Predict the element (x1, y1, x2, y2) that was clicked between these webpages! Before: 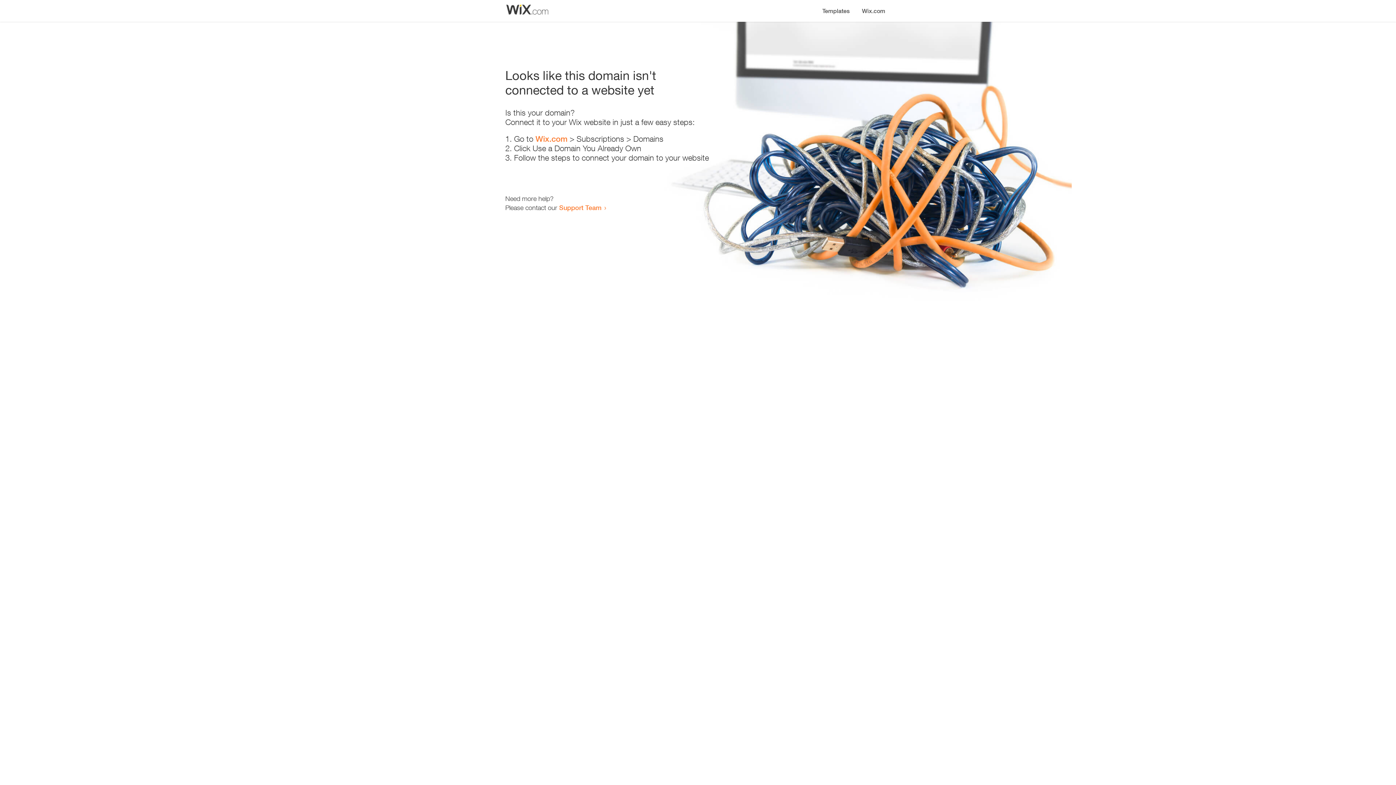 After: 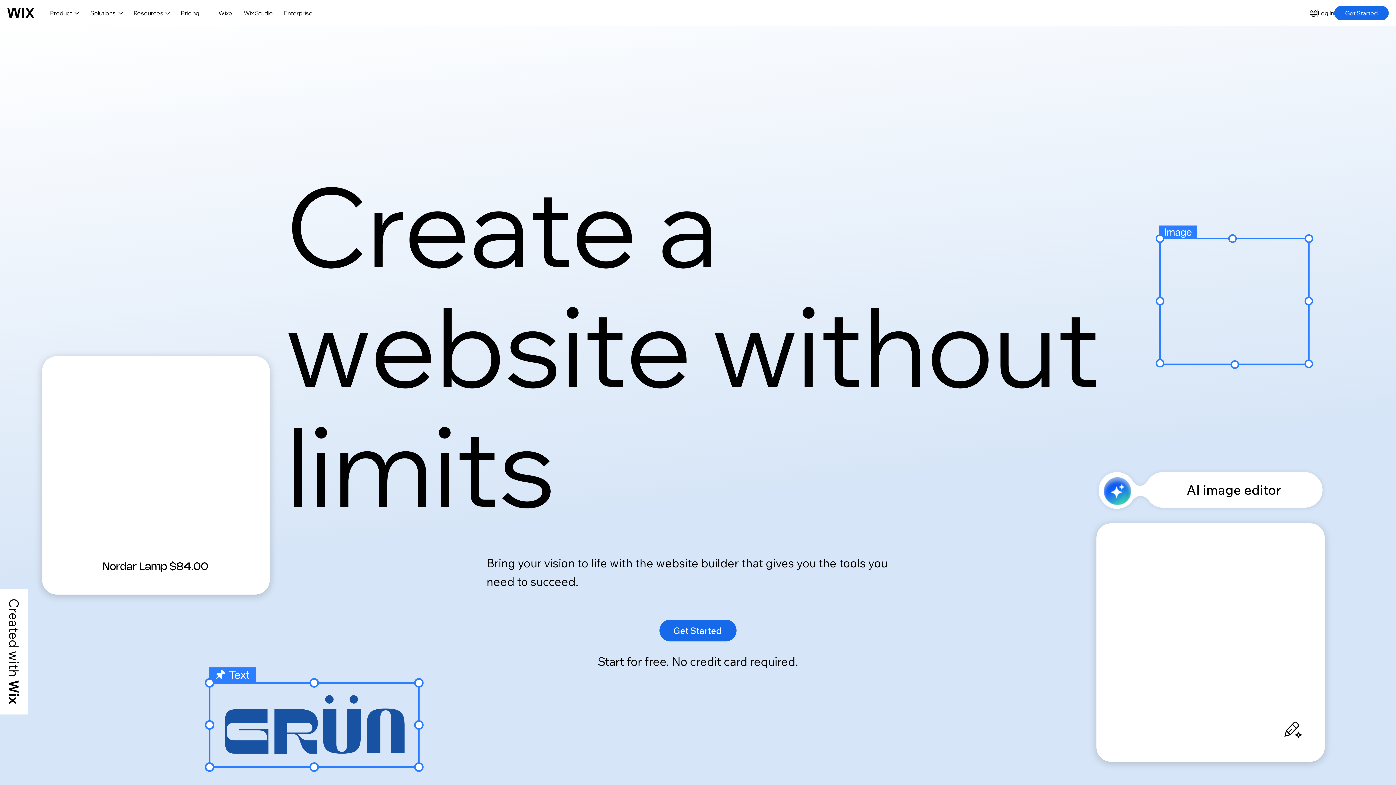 Action: bbox: (535, 134, 567, 143) label: Wix.com